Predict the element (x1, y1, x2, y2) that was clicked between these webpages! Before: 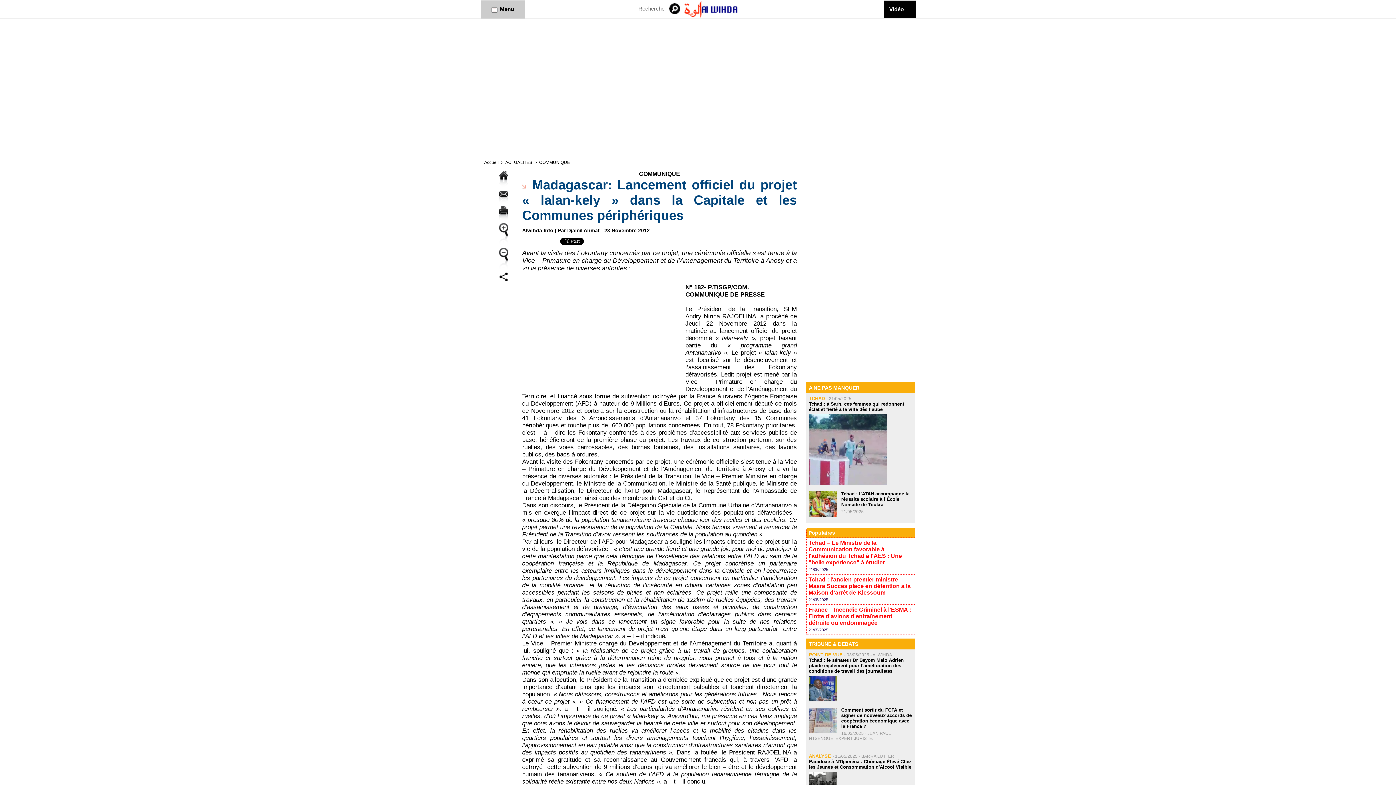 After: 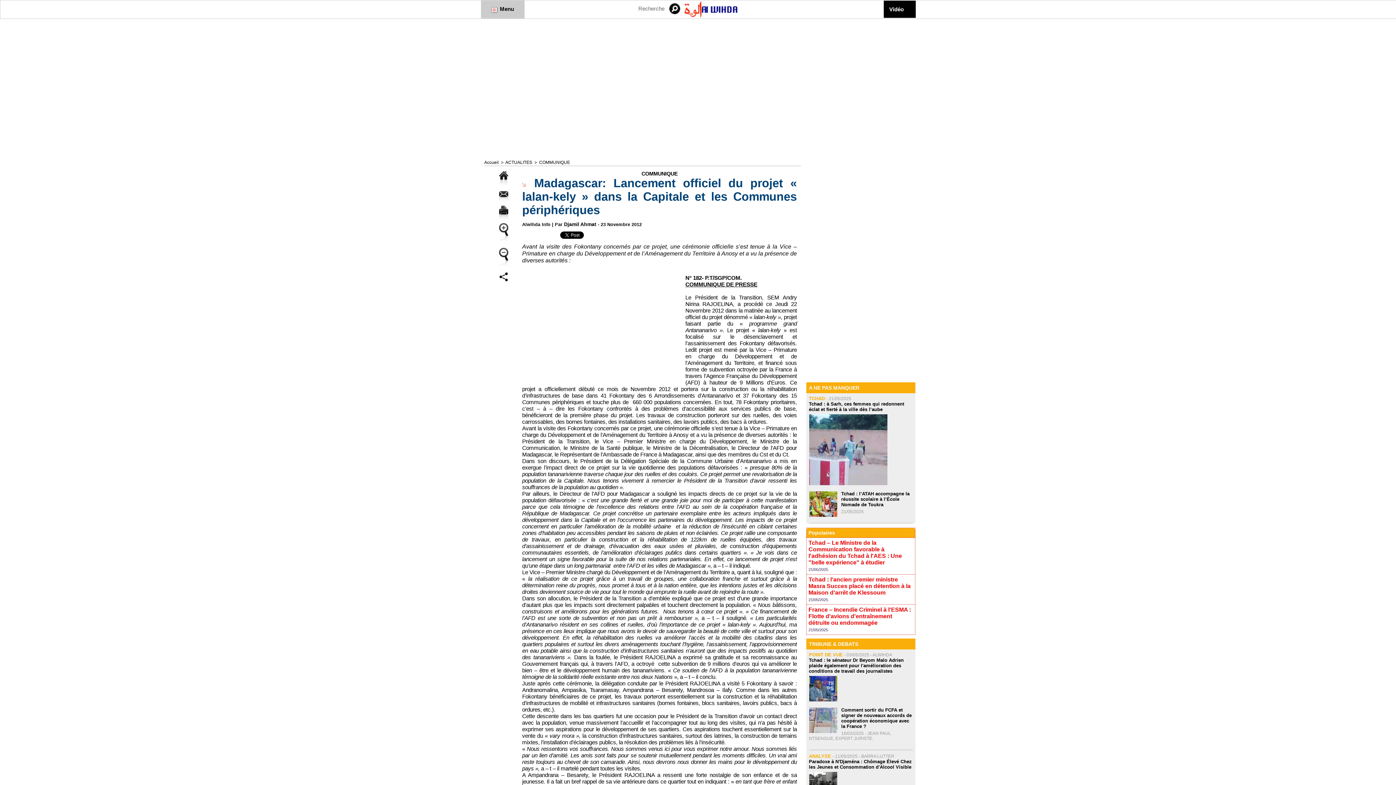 Action: bbox: (499, 256, 508, 263)